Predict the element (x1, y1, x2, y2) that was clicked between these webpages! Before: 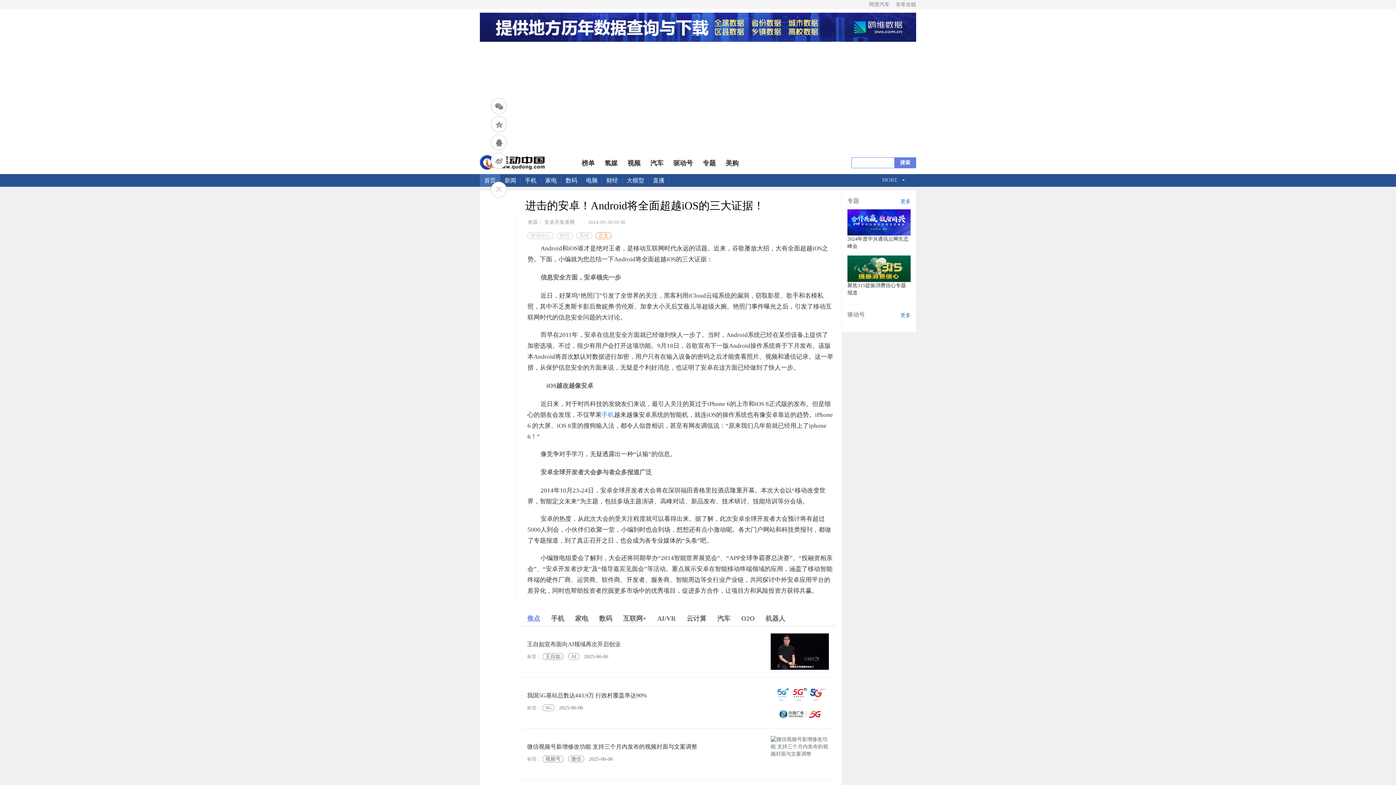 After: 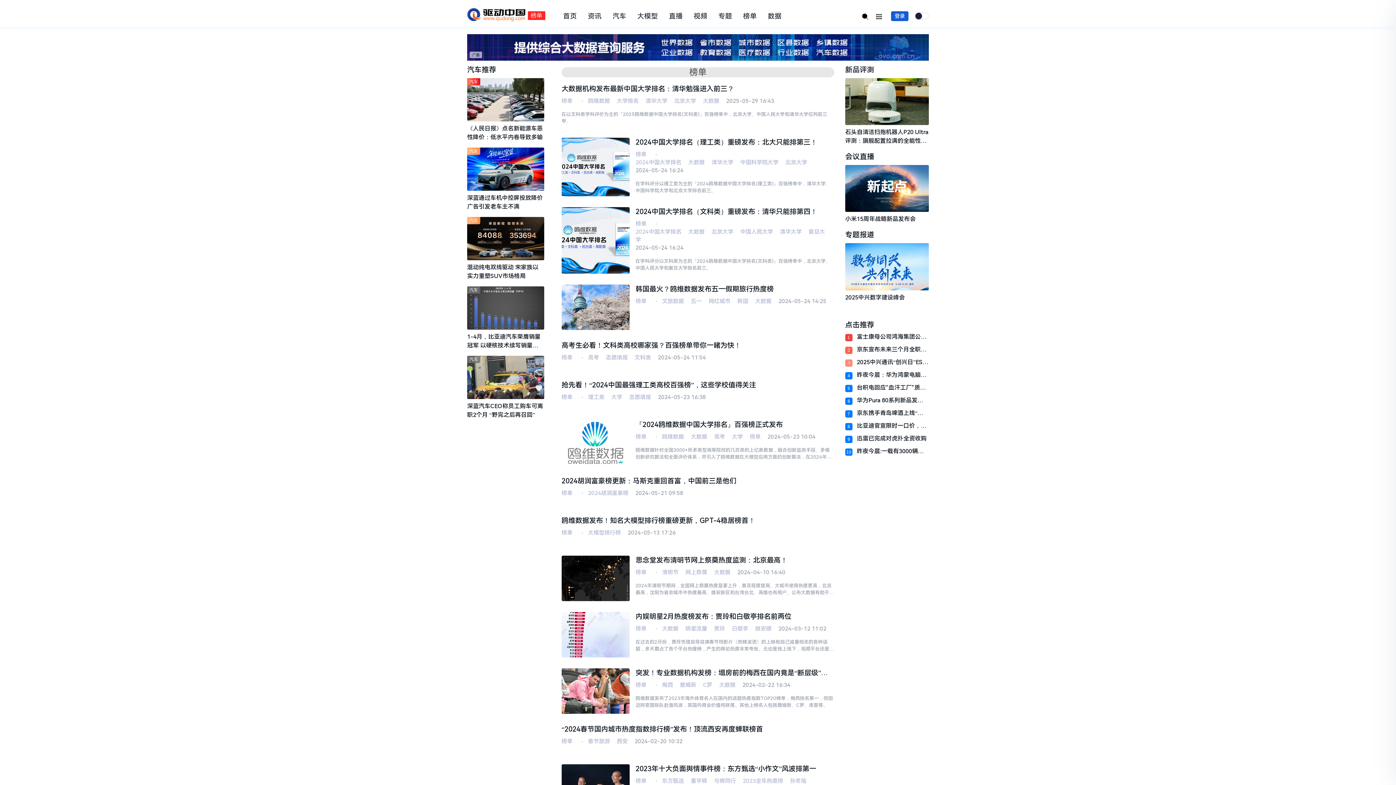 Action: label: 榜单 bbox: (581, 159, 604, 166)